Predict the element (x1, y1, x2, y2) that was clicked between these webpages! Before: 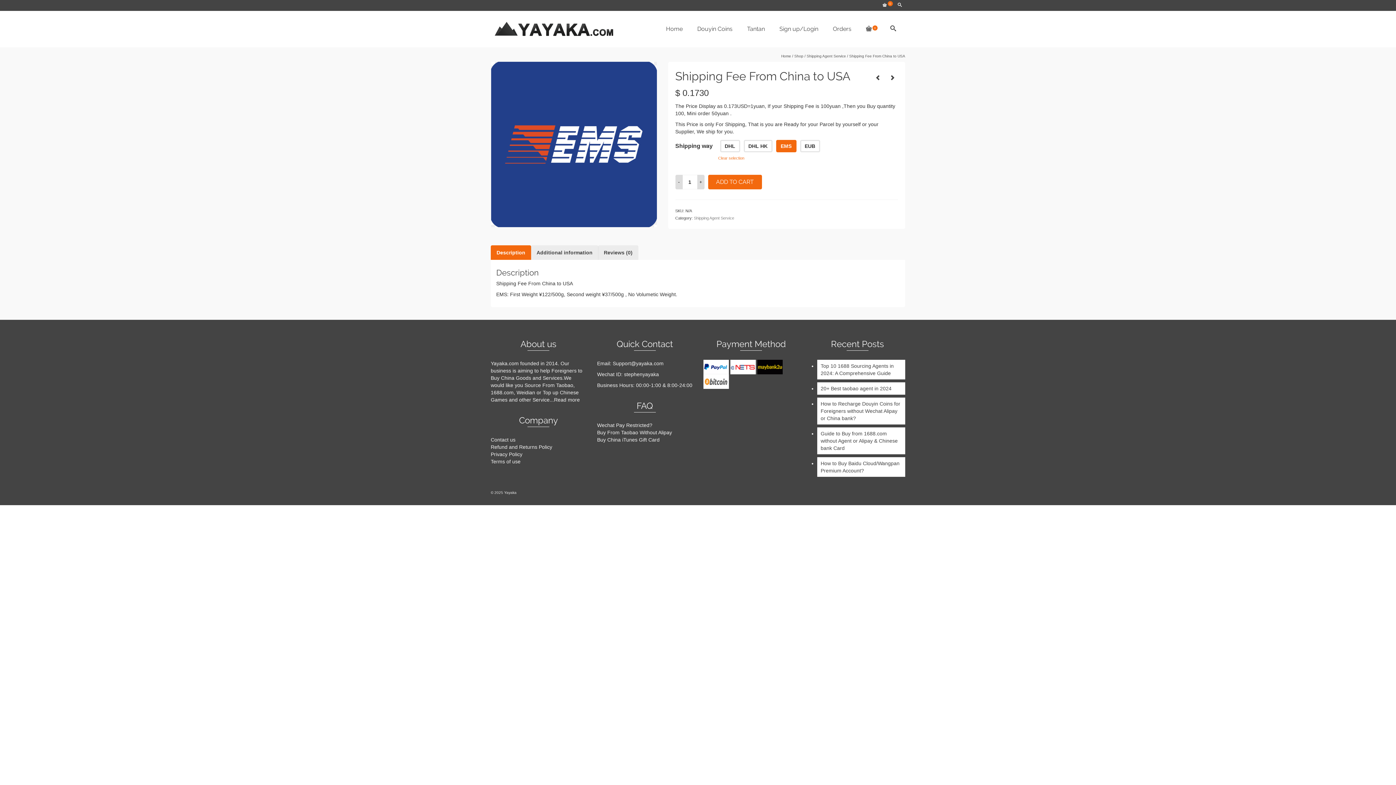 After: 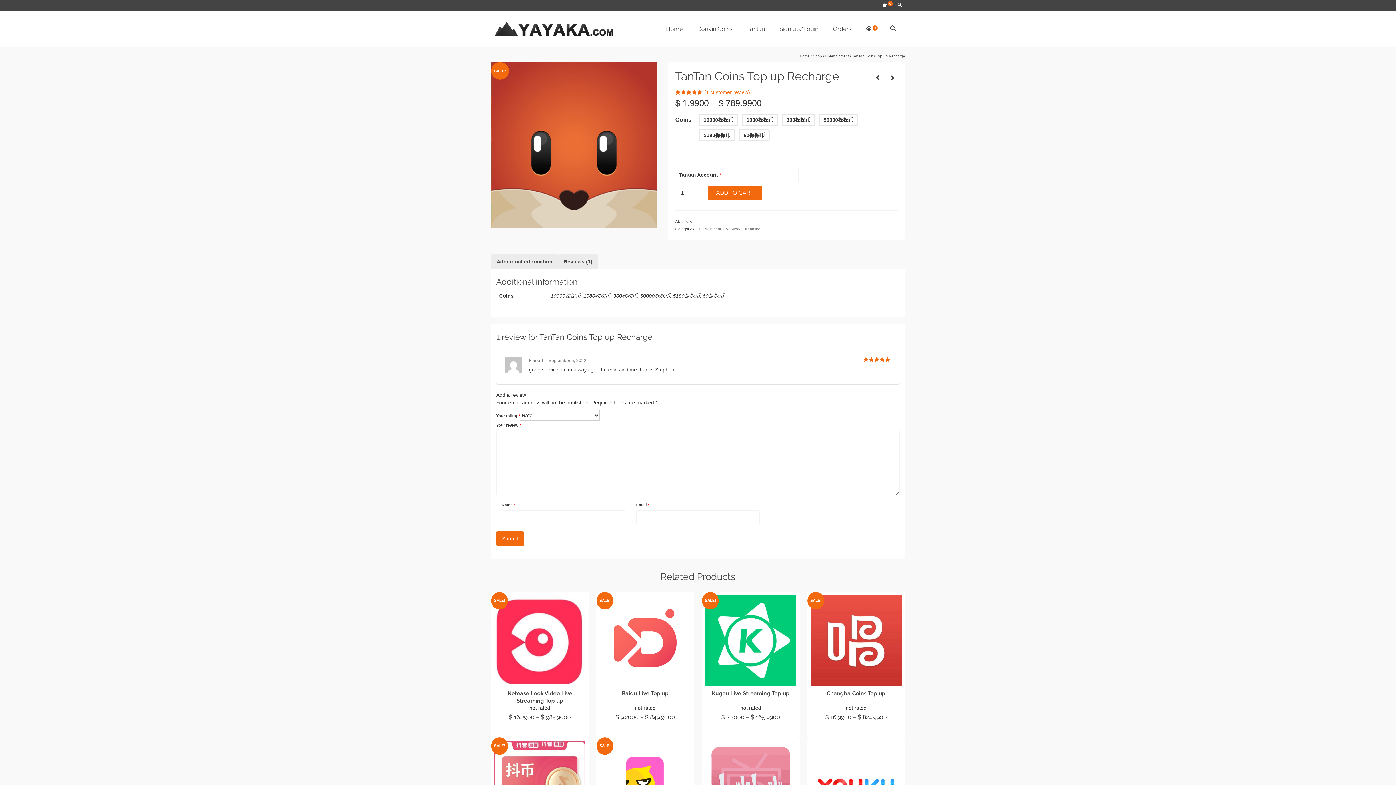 Action: label: Tantan bbox: (739, 10, 772, 47)